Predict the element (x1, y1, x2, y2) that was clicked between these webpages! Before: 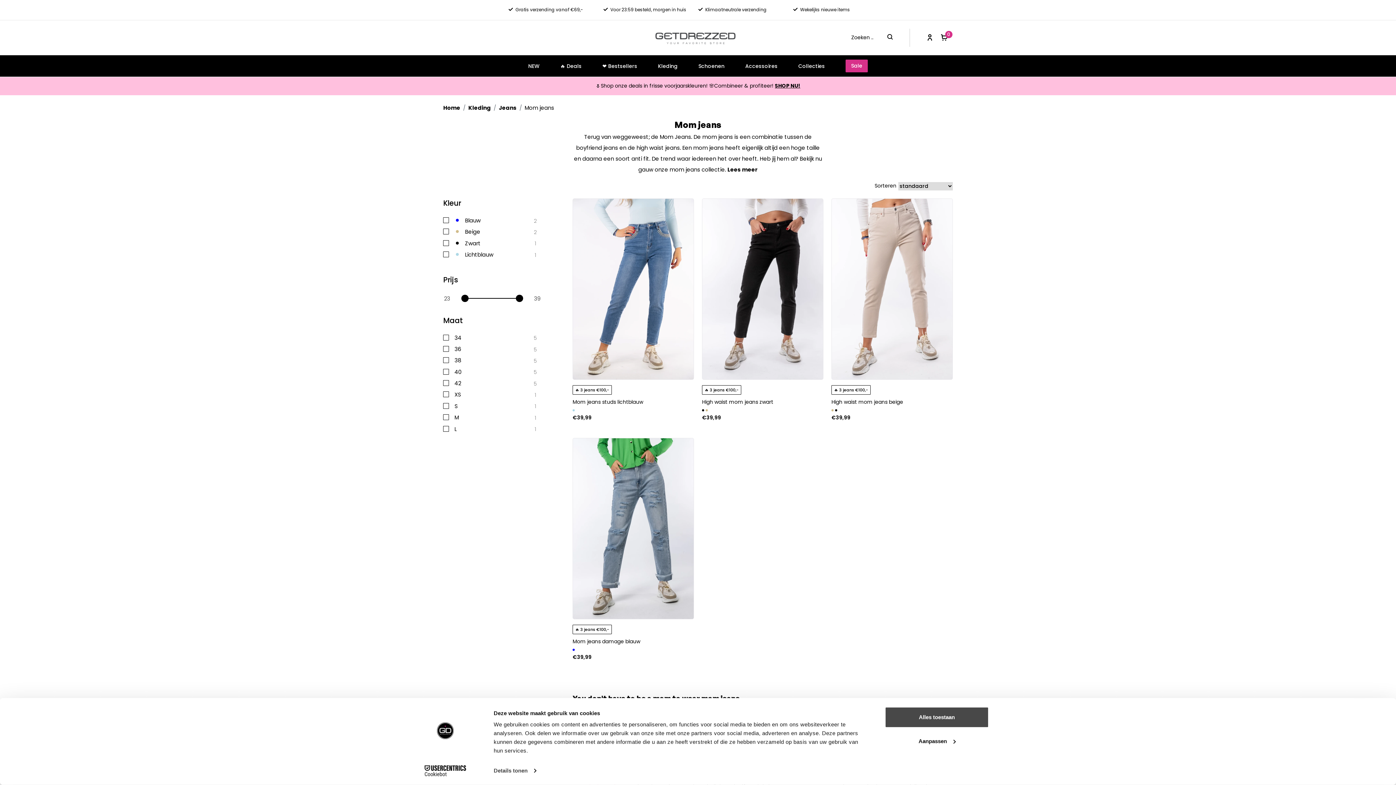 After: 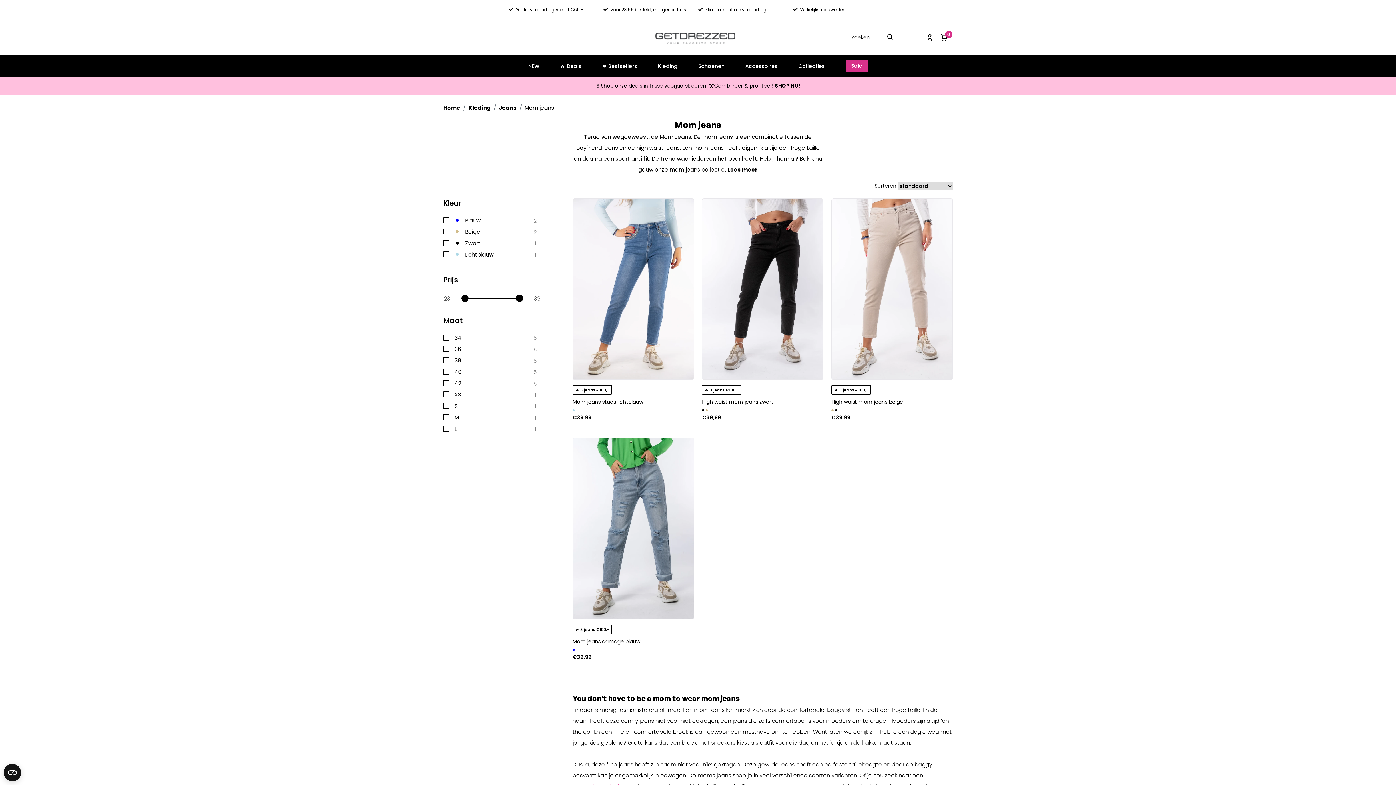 Action: label: Alles toestaan bbox: (885, 707, 989, 728)